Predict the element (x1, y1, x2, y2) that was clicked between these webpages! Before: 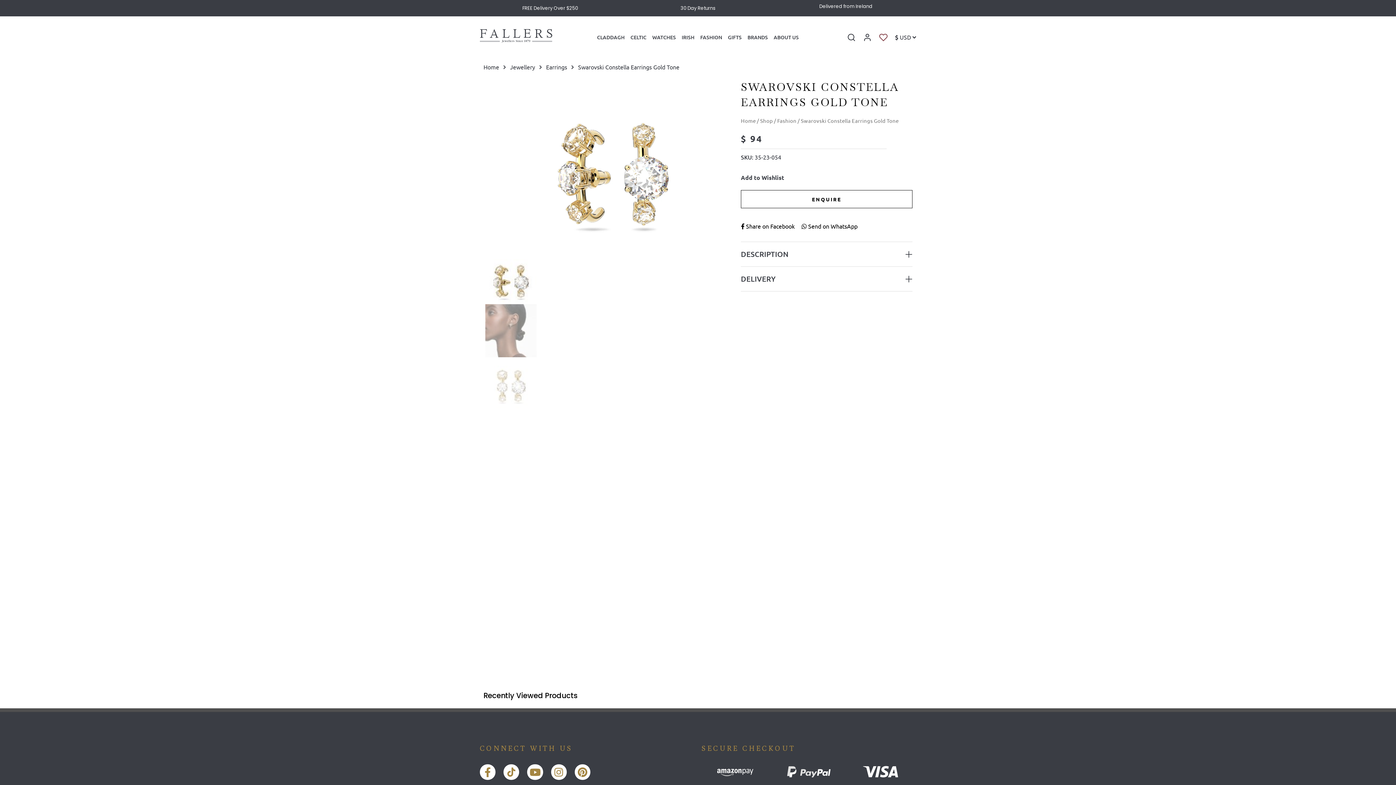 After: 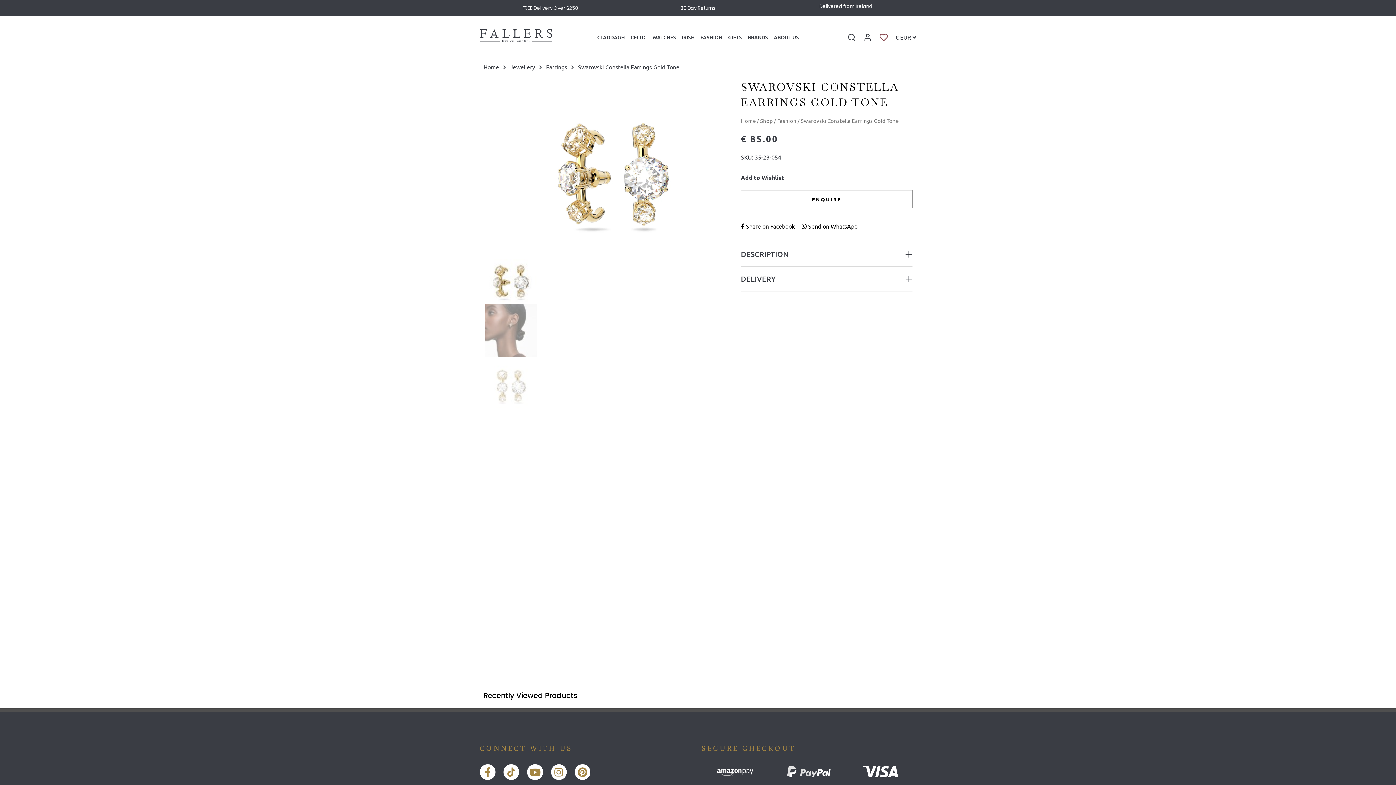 Action: bbox: (879, 32, 888, 41)